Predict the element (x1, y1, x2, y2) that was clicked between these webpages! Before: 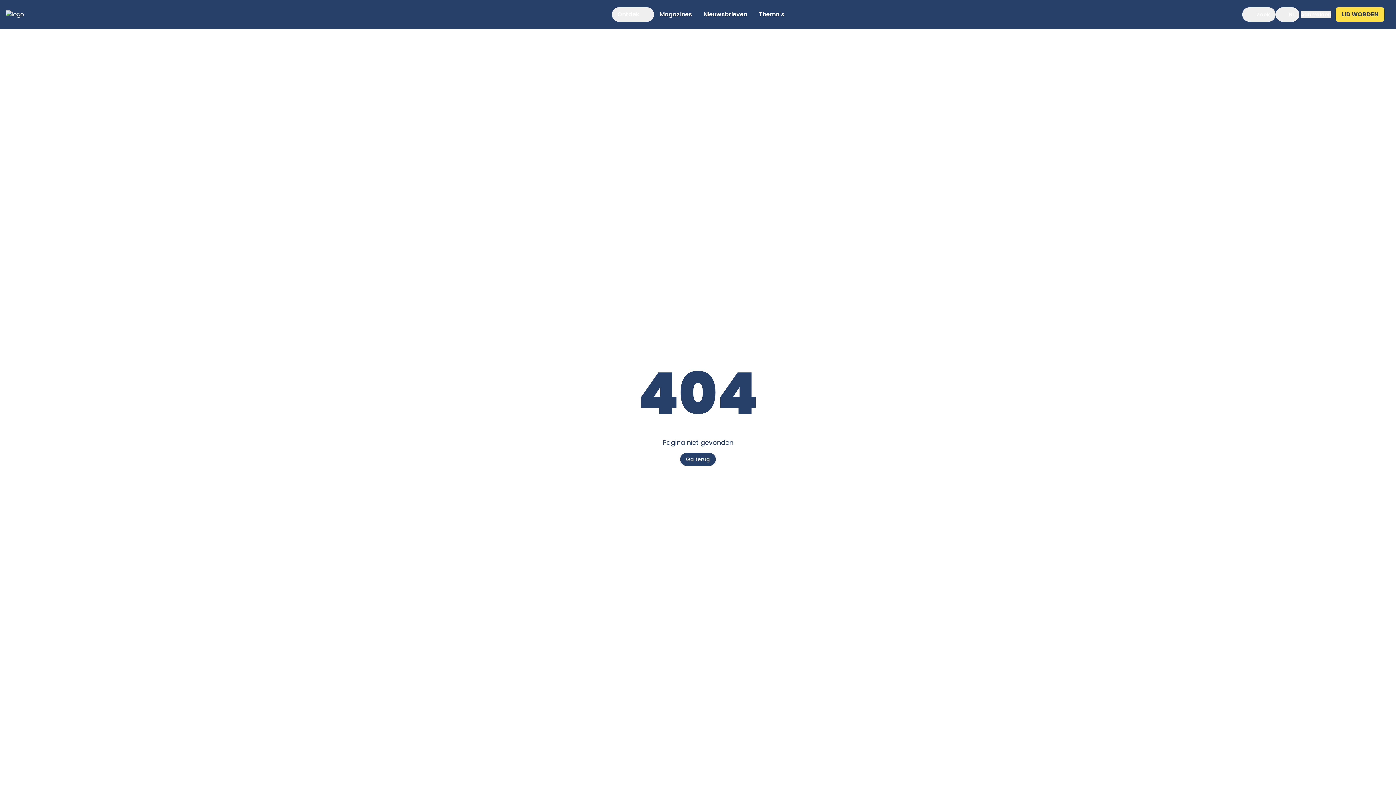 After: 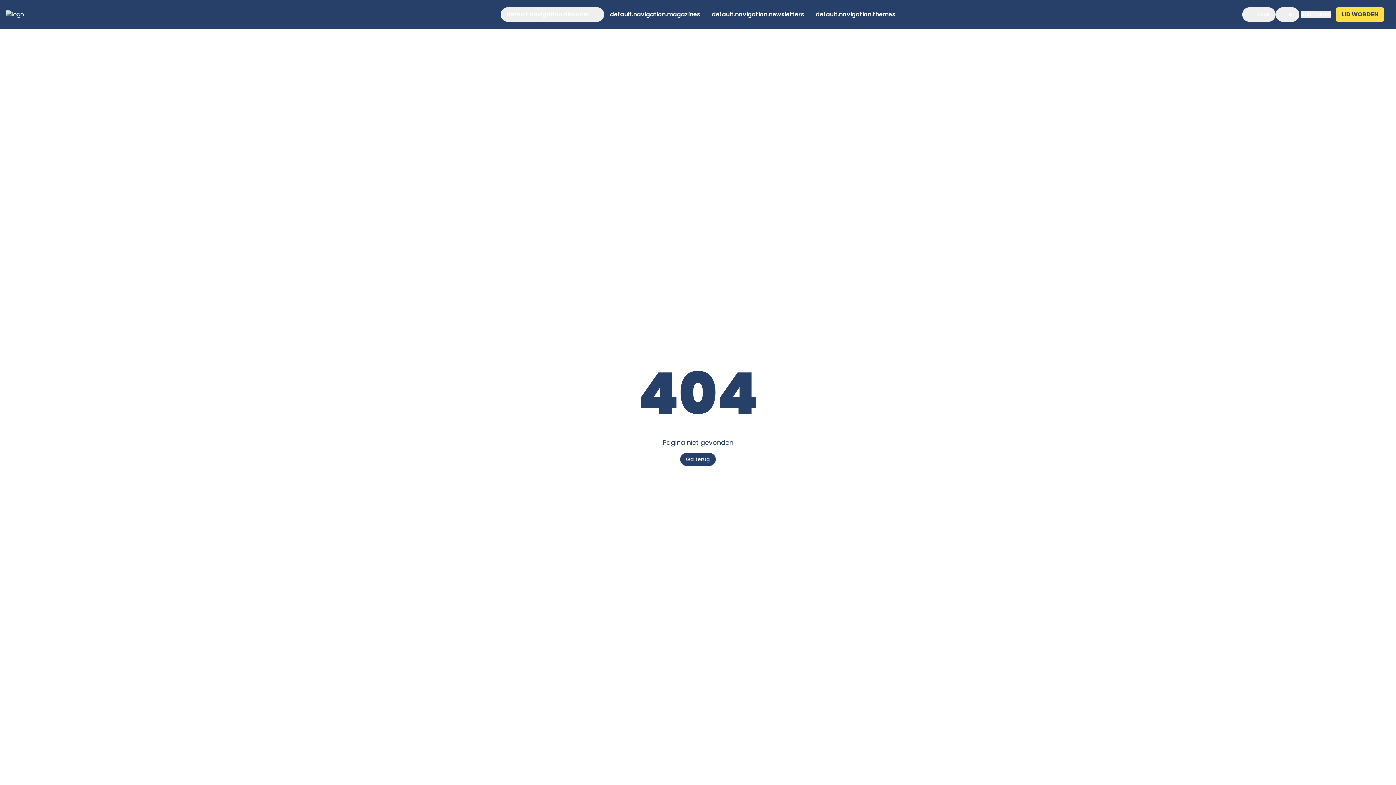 Action: bbox: (1336, 7, 1384, 21) label: LID WORDEN